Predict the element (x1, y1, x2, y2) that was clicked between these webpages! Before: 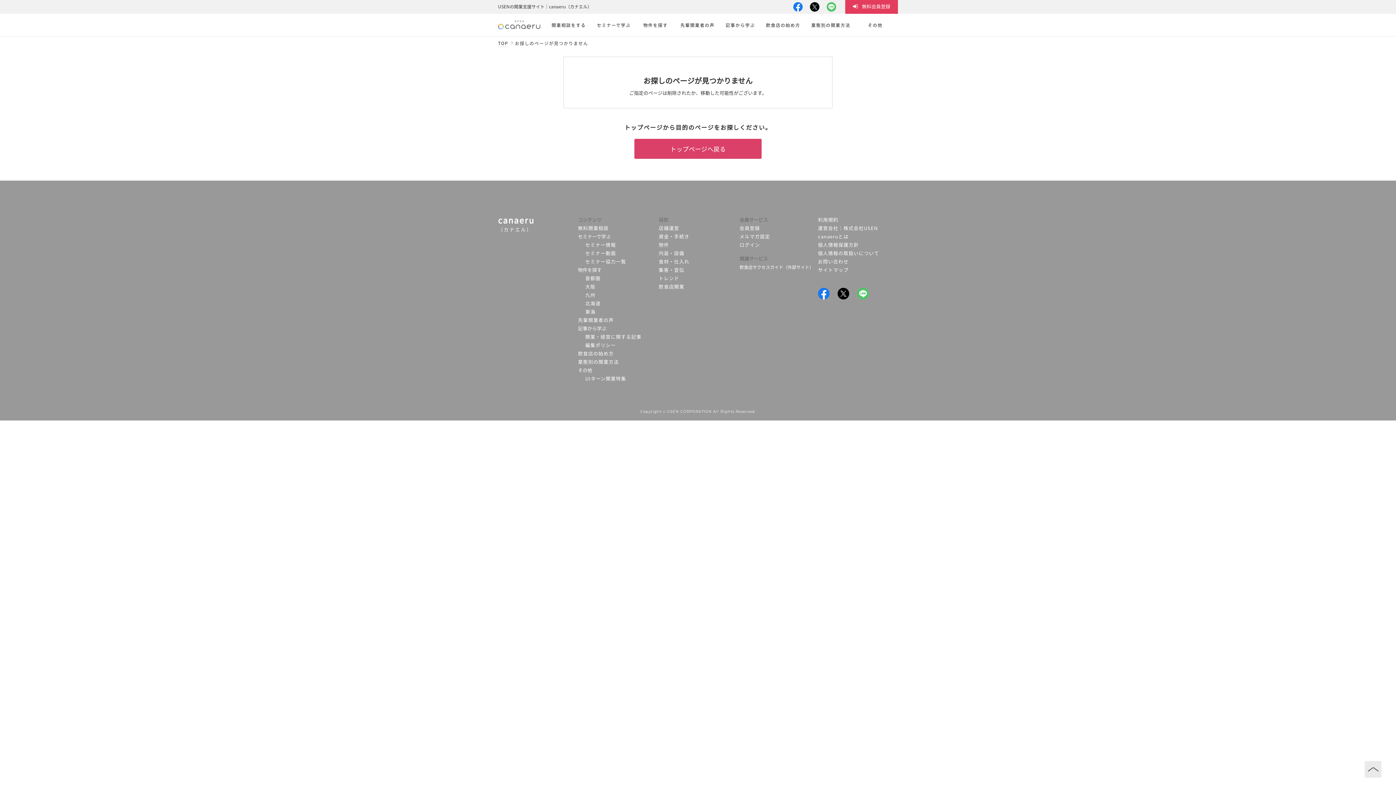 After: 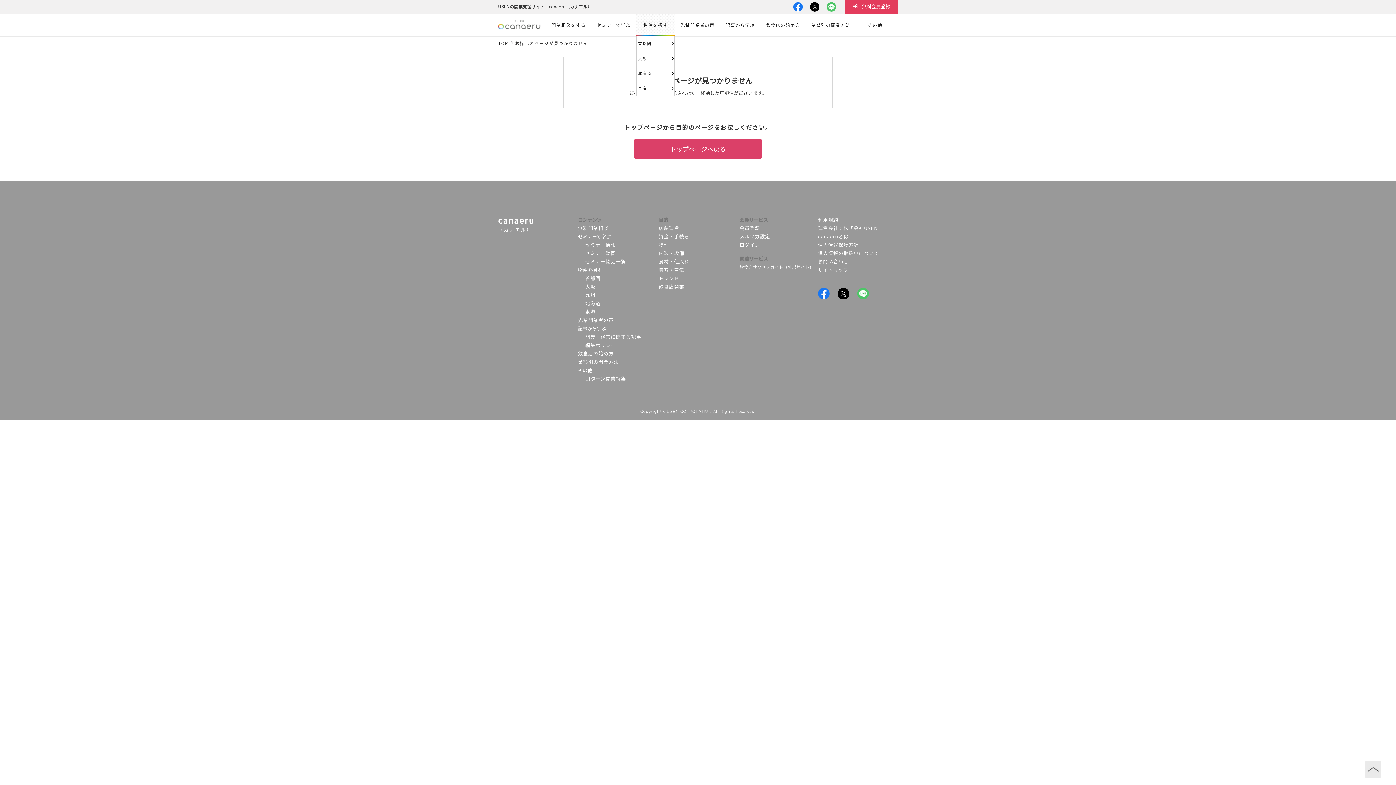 Action: label:  物件を探す  bbox: (636, 14, 675, 36)